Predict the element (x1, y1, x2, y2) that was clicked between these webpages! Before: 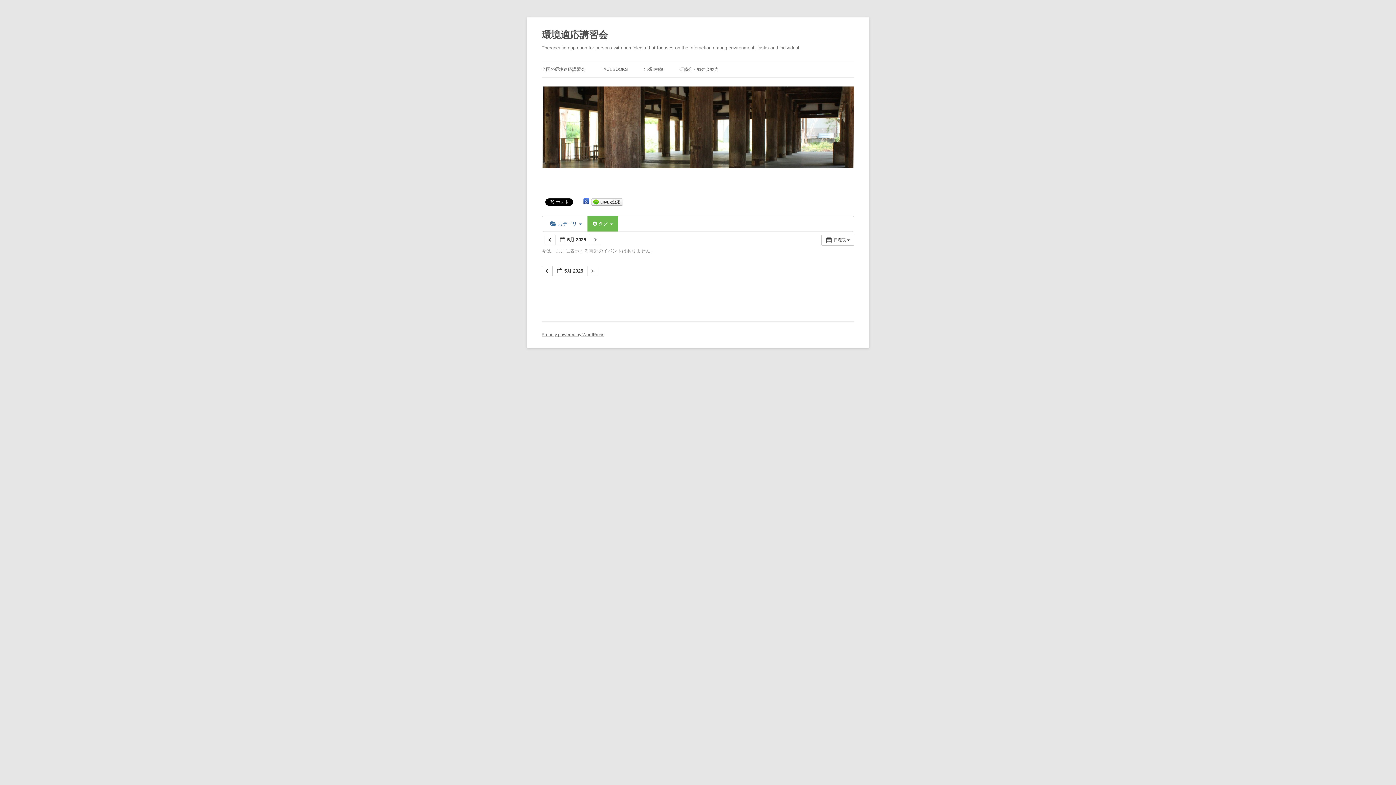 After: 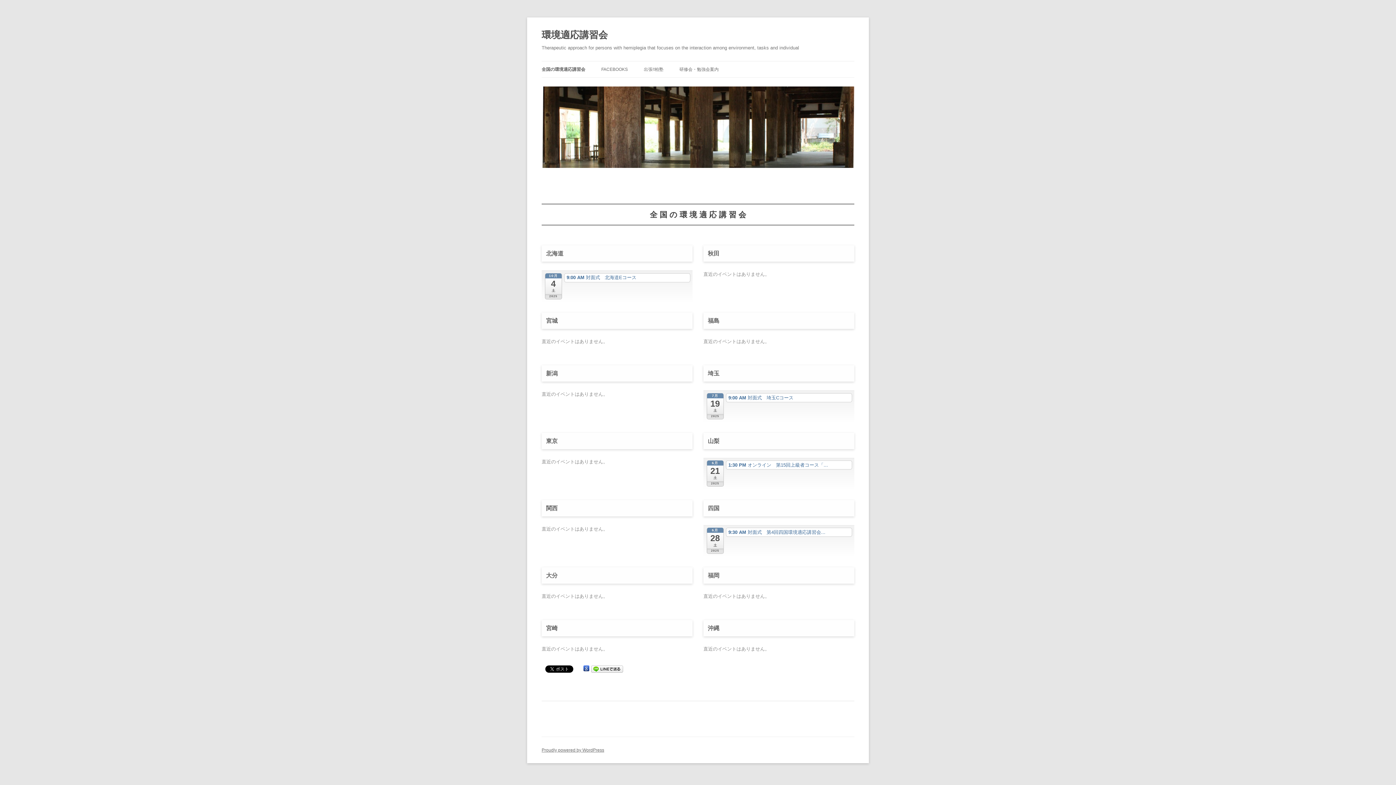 Action: label: 全国の環境適応講習会 bbox: (541, 61, 585, 77)